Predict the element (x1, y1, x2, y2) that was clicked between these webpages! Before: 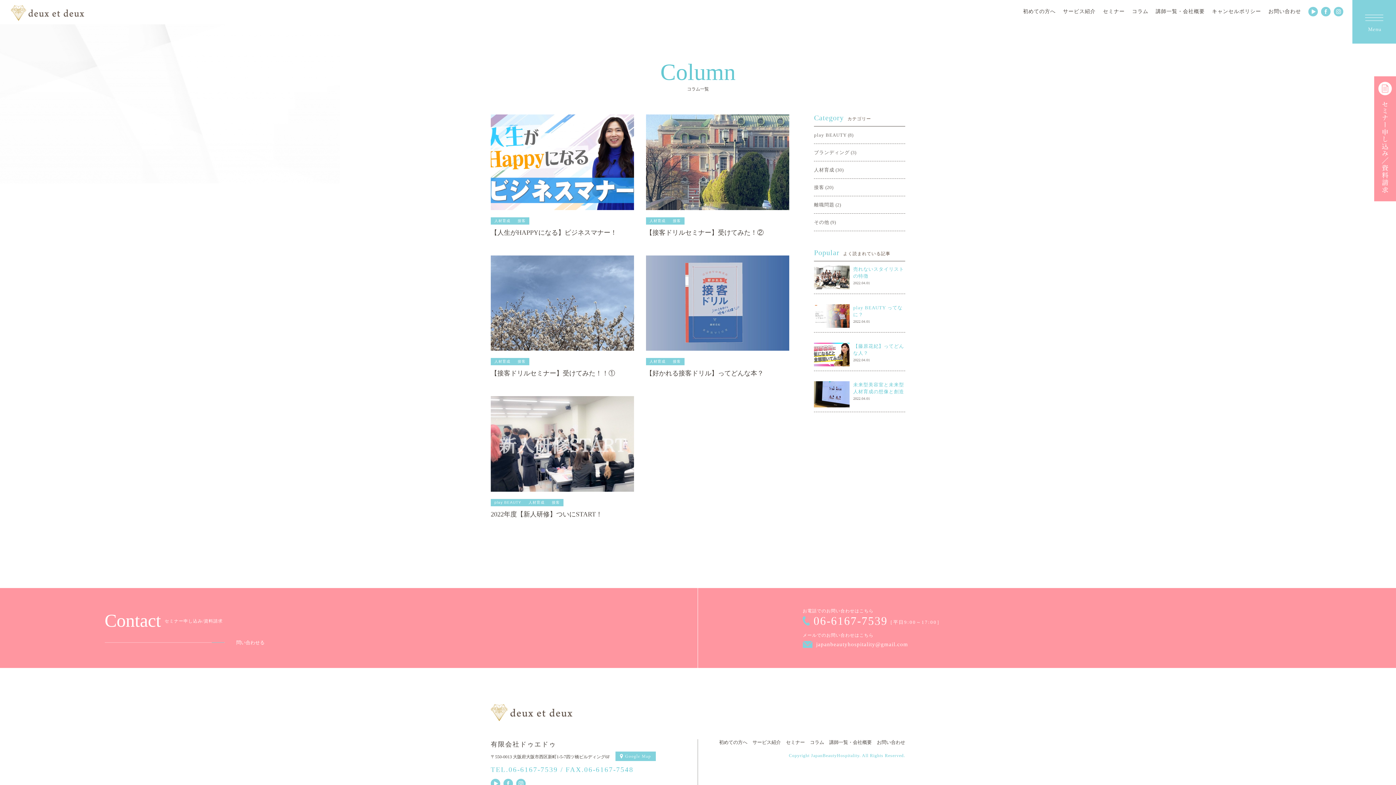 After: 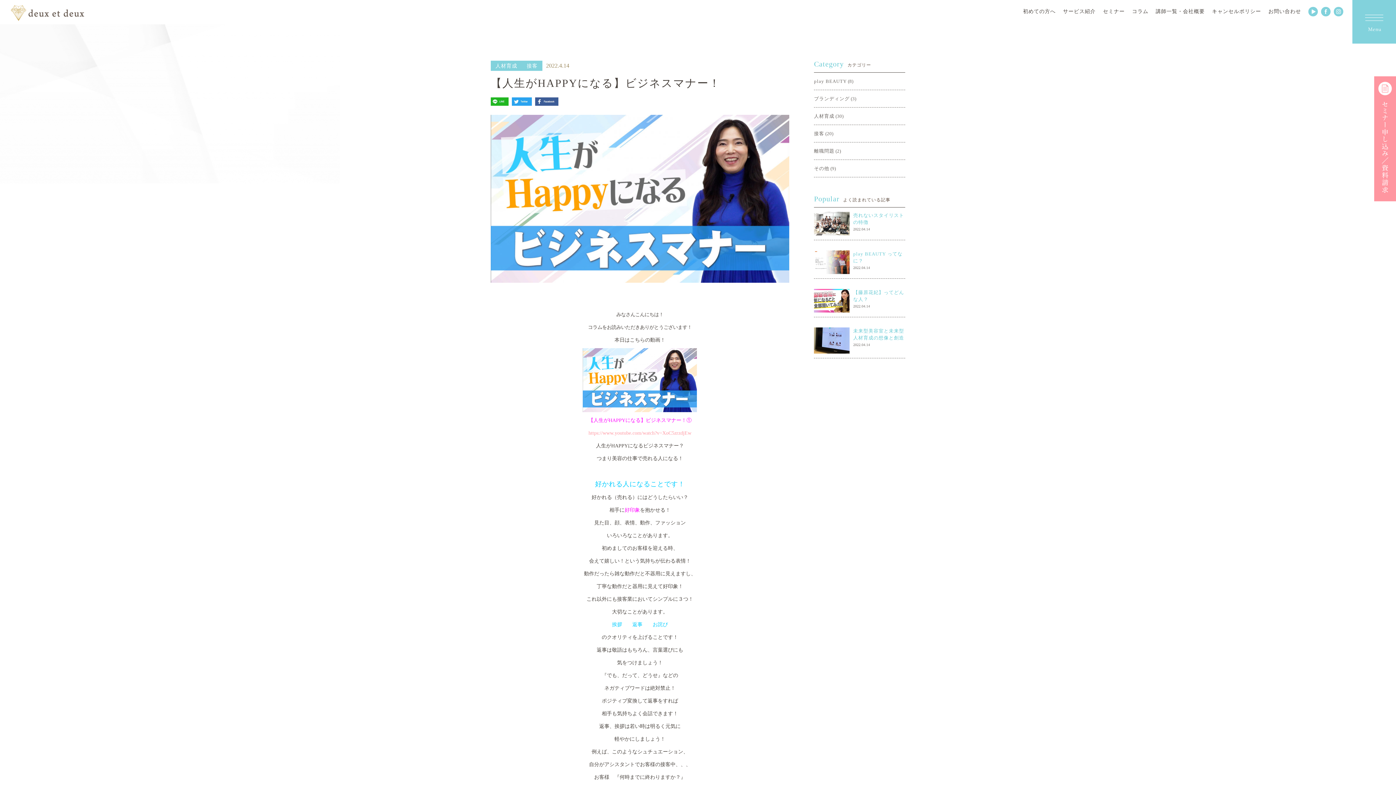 Action: bbox: (490, 202, 634, 208)